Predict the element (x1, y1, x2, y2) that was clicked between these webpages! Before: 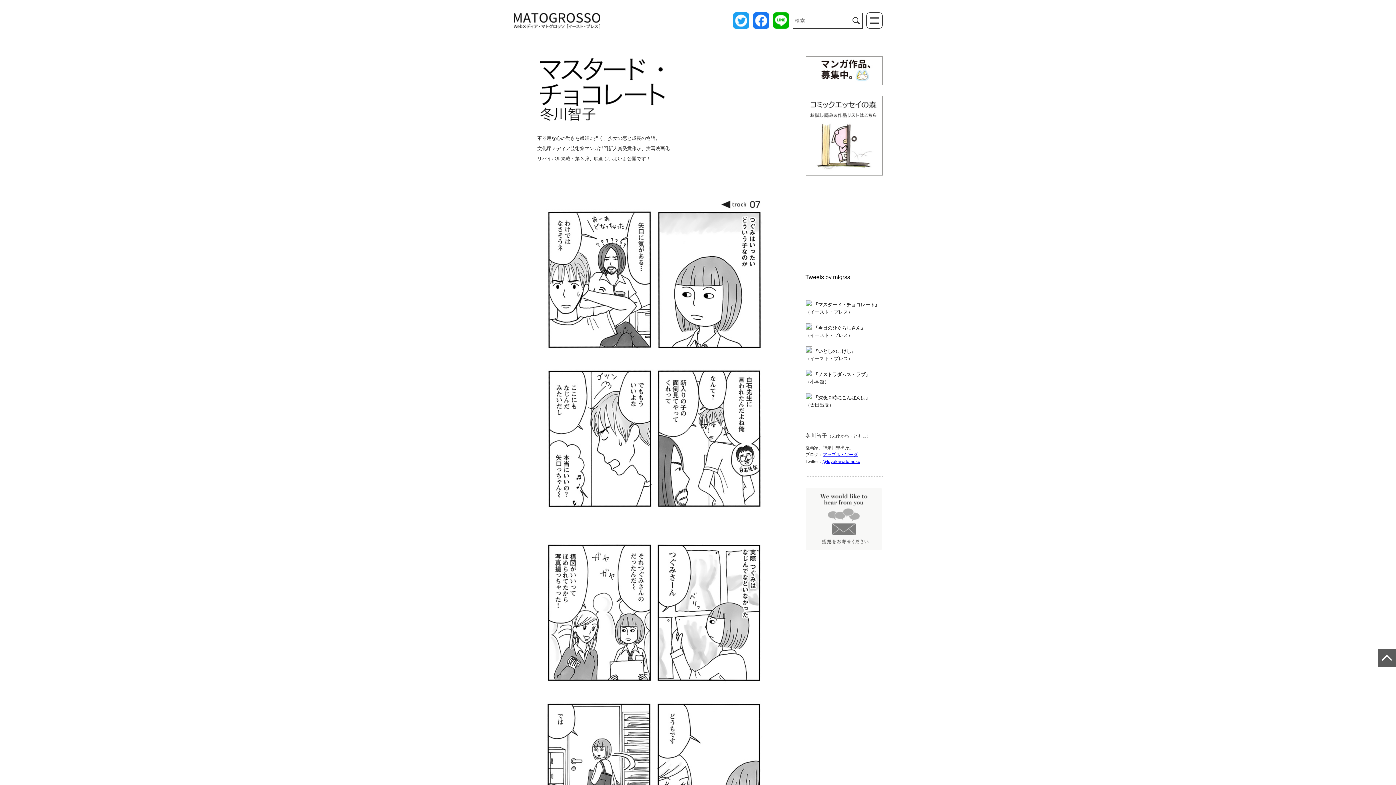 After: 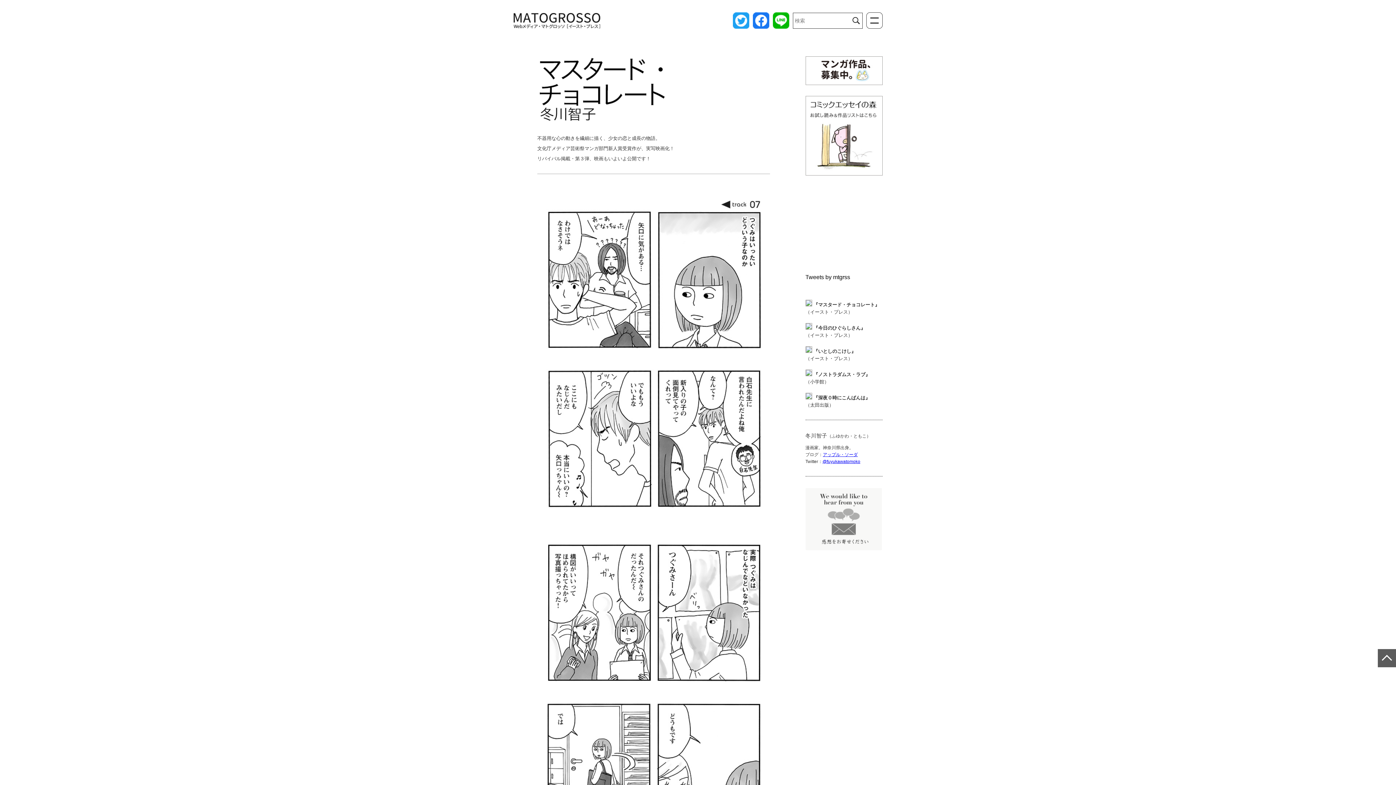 Action: label: LINE bbox: (772, 12, 789, 28)